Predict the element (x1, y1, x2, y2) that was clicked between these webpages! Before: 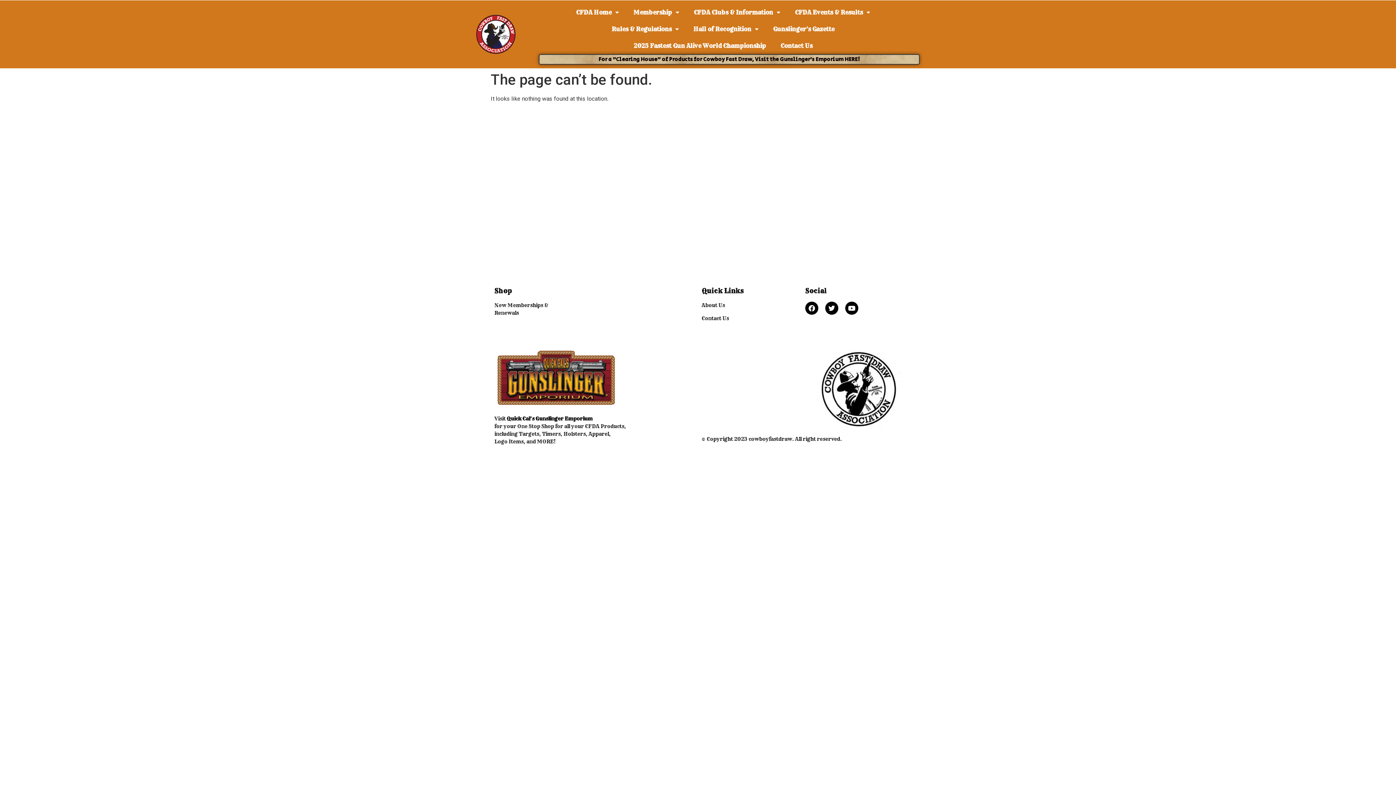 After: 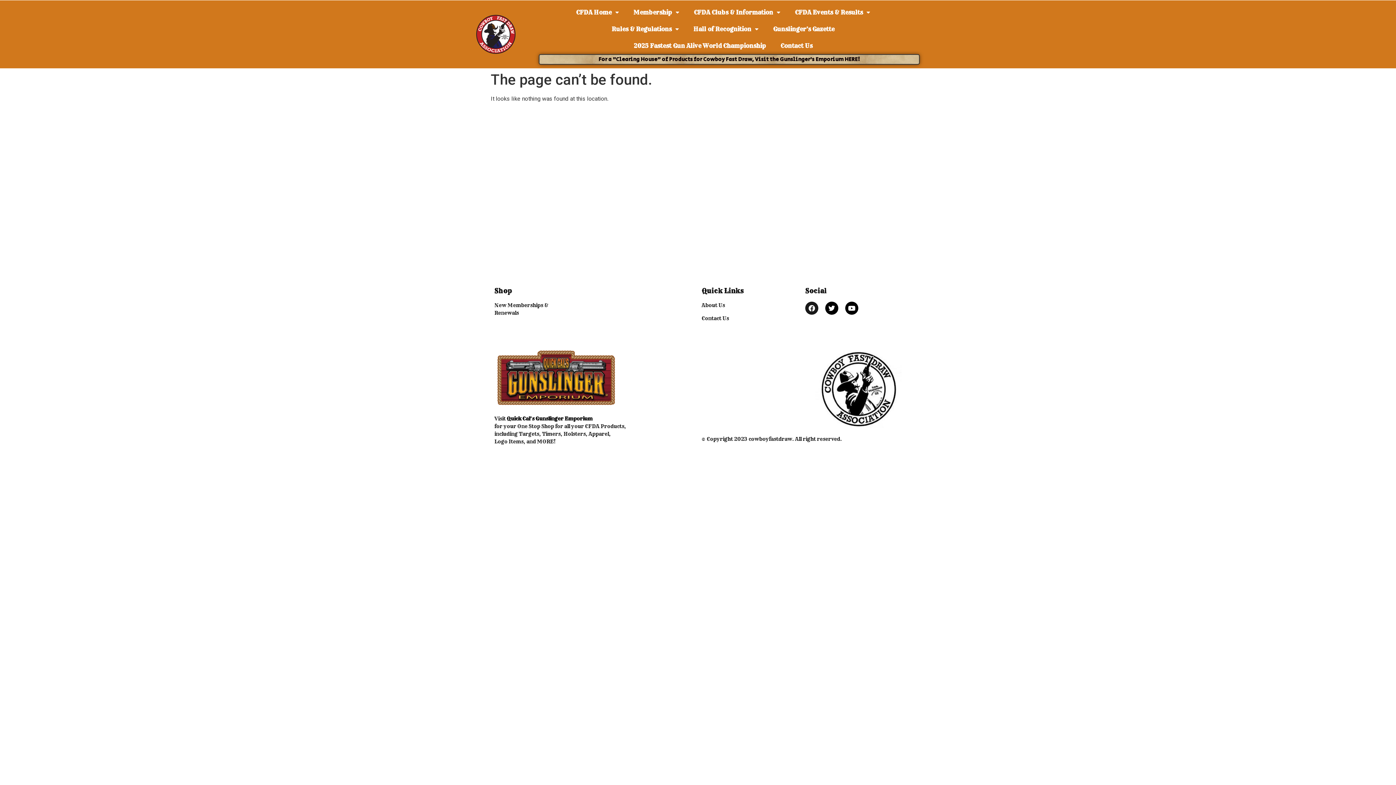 Action: label: Facebook bbox: (805, 301, 818, 315)